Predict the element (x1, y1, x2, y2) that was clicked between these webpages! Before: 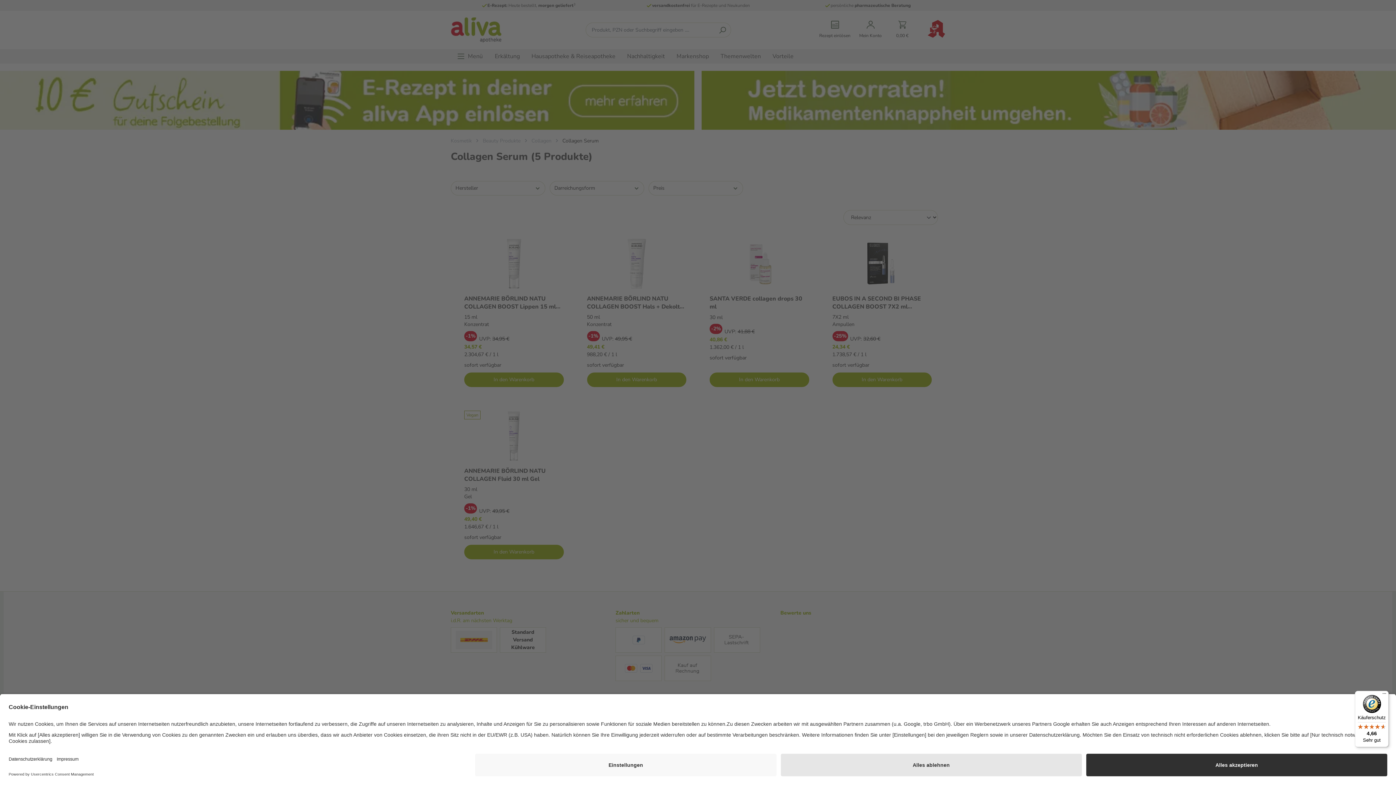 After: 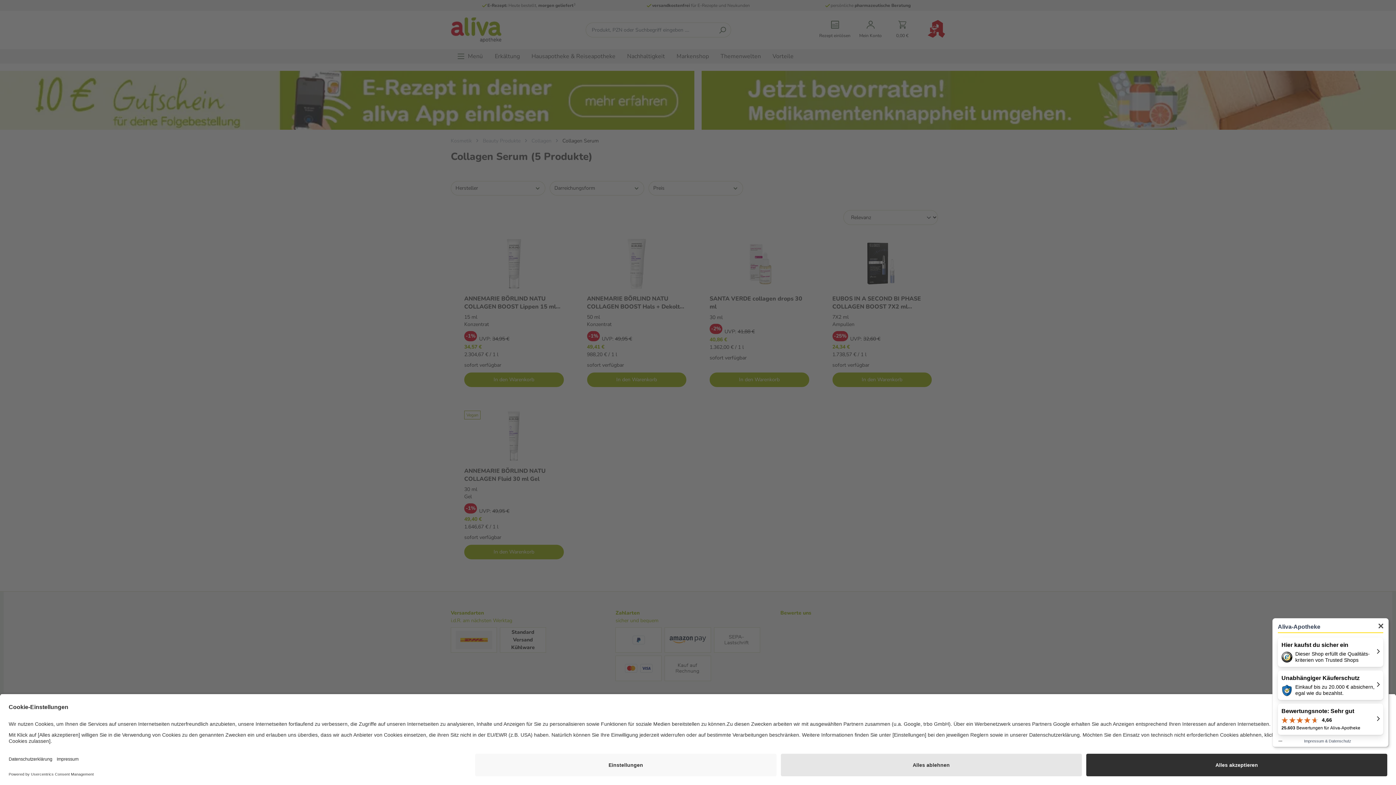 Action: label: Käuferschutz

4,66

Sehr gut bbox: (1355, 691, 1389, 747)